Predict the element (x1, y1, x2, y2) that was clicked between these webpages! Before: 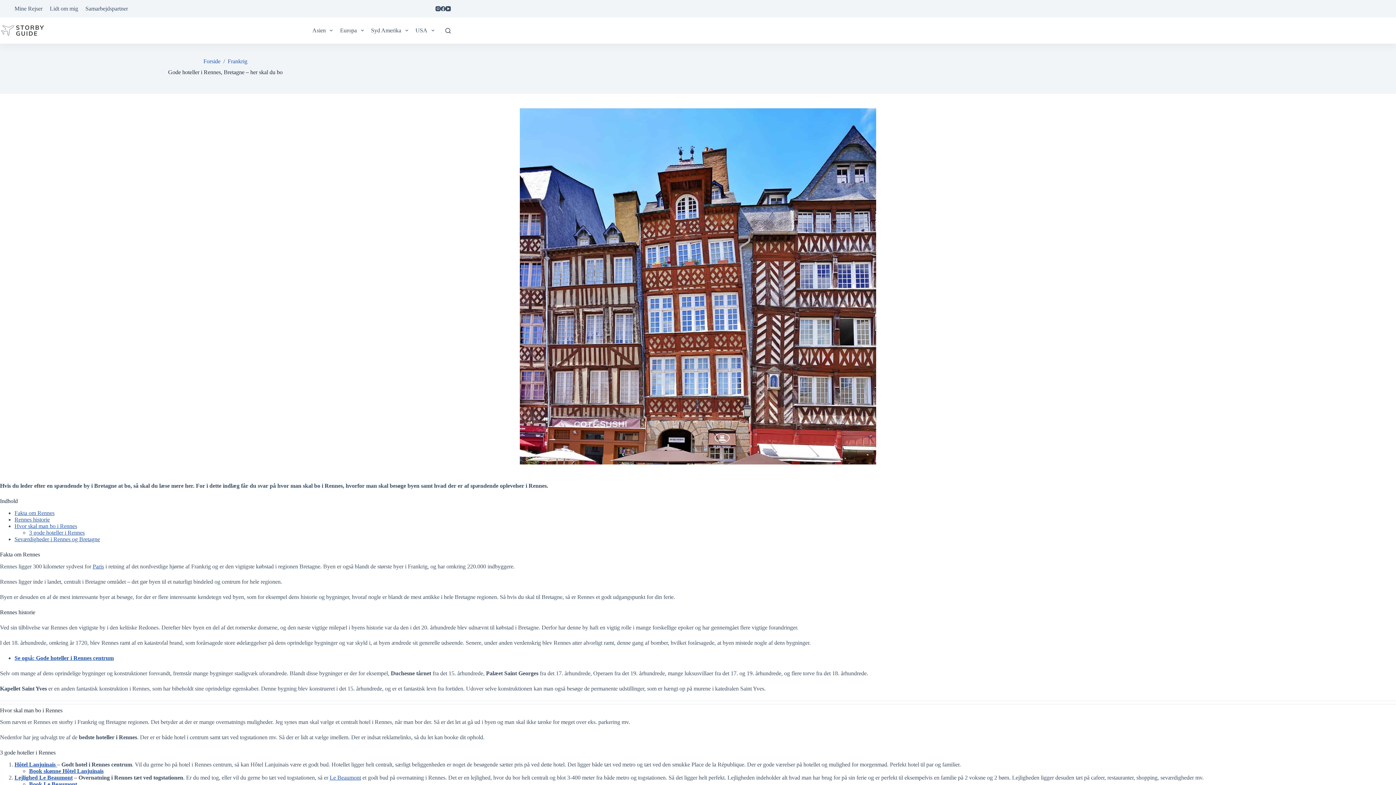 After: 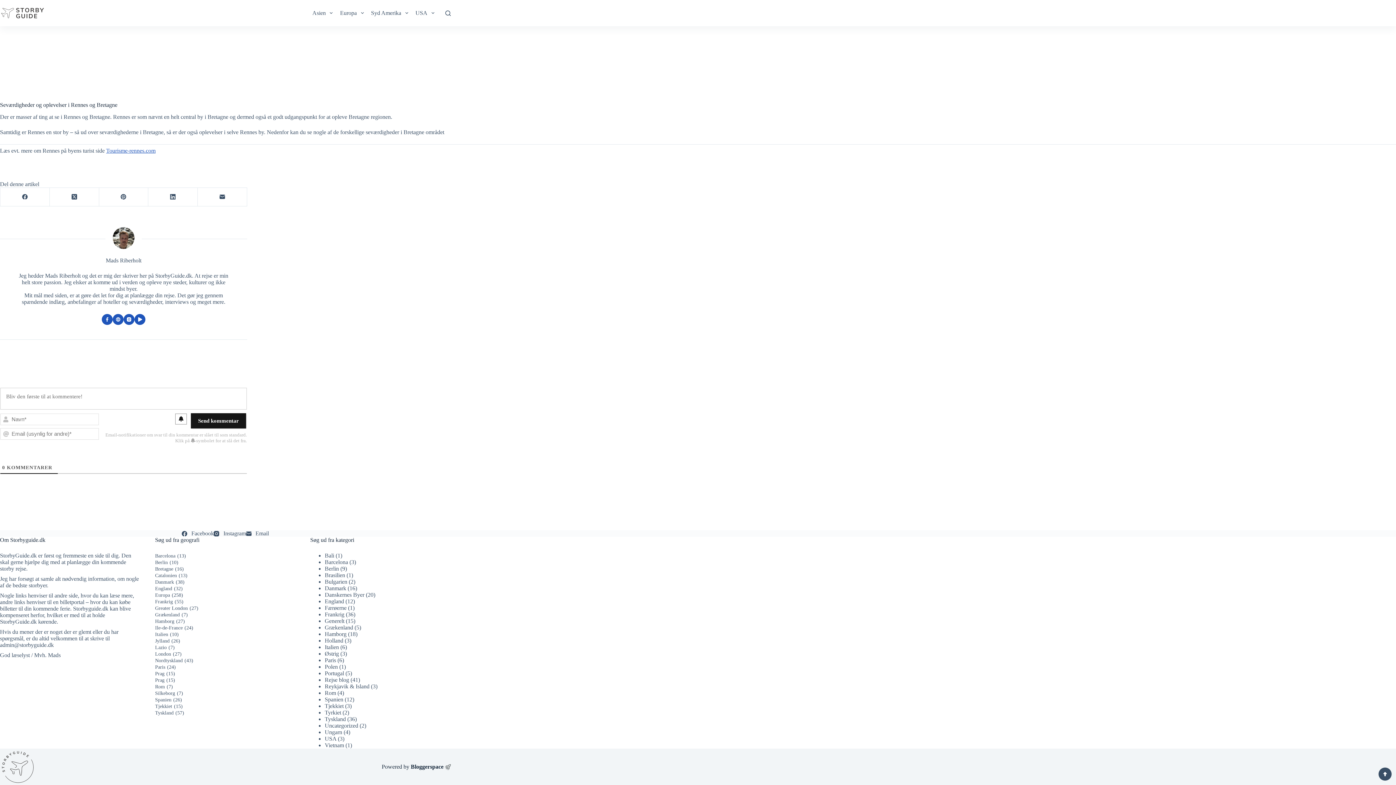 Action: bbox: (14, 536, 100, 542) label: Seværdigheder i Rennes og Bretagne